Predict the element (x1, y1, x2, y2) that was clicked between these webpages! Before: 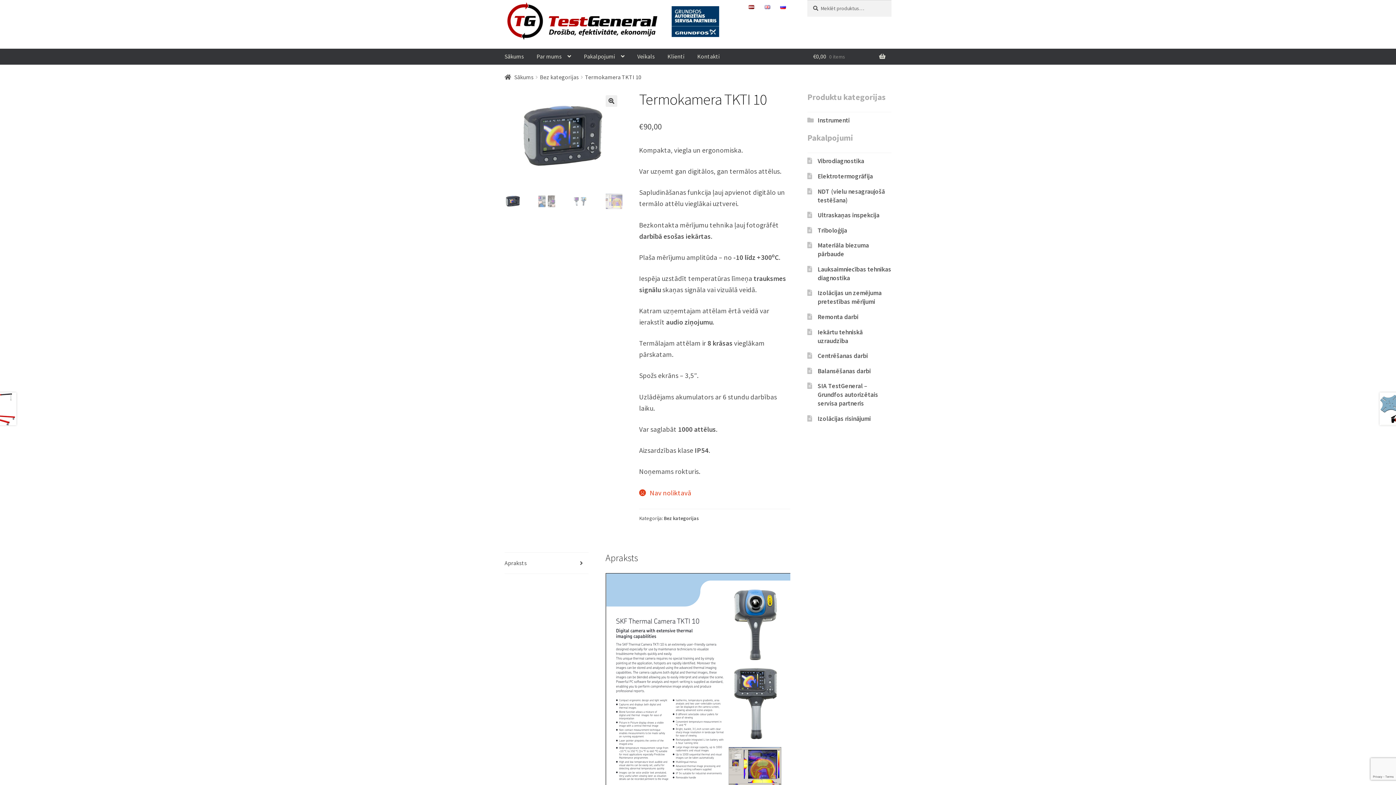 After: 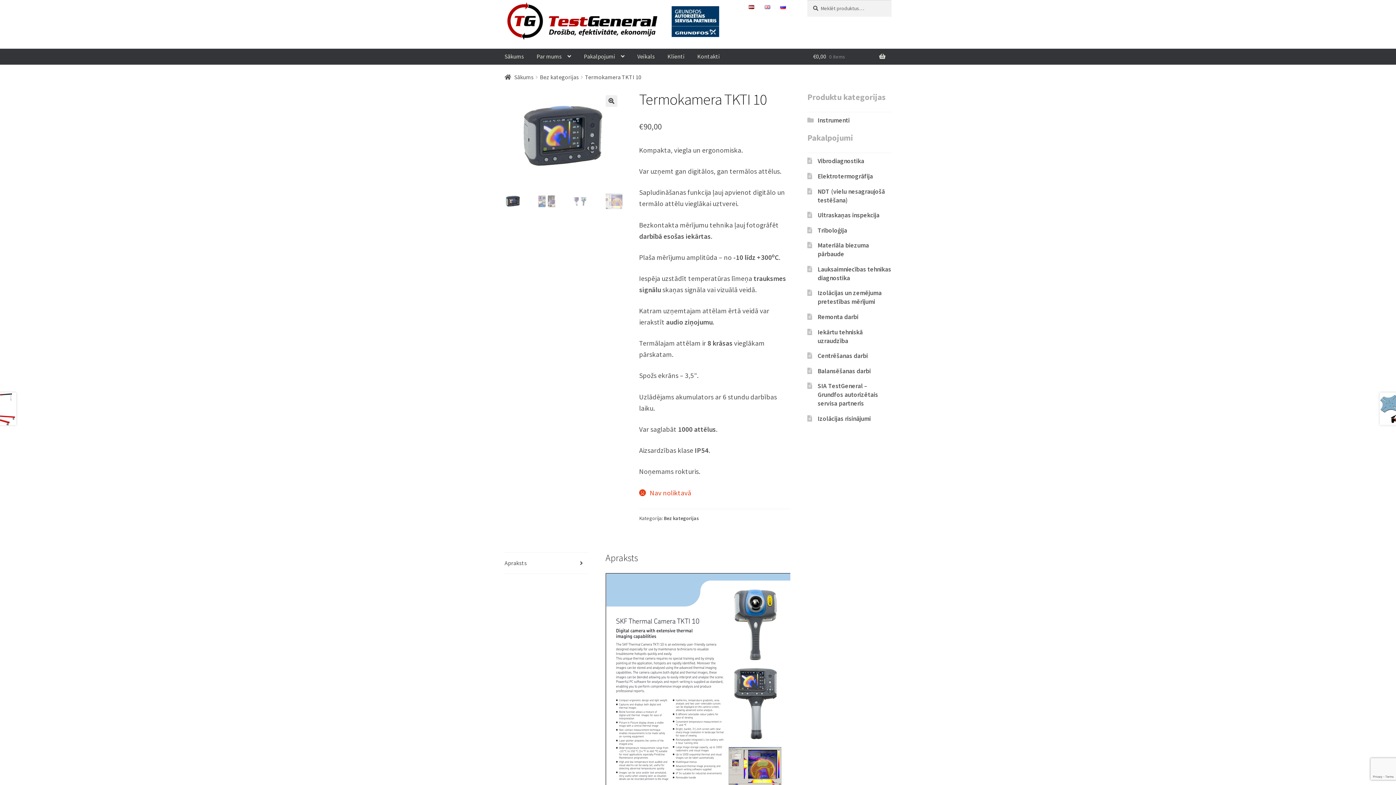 Action: bbox: (744, 0, 759, 14)